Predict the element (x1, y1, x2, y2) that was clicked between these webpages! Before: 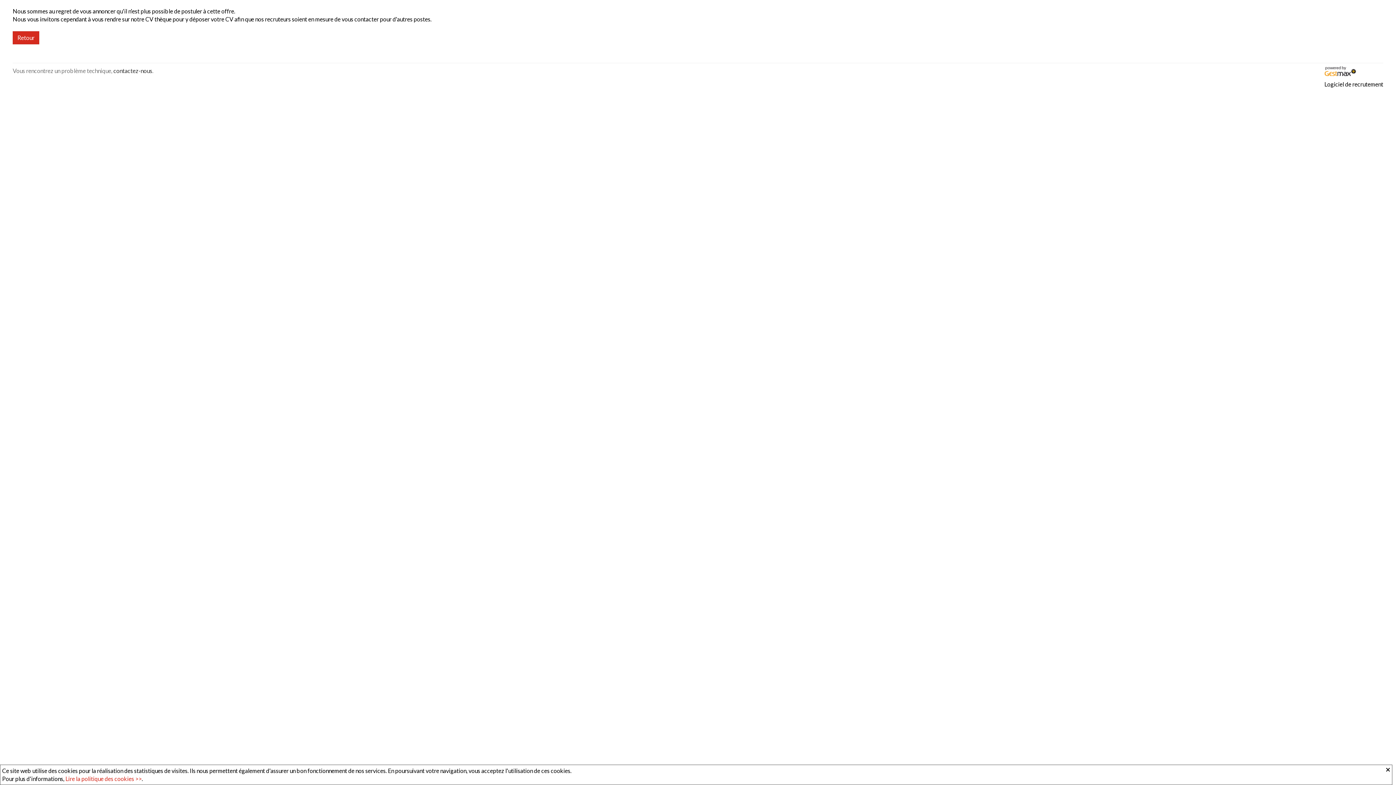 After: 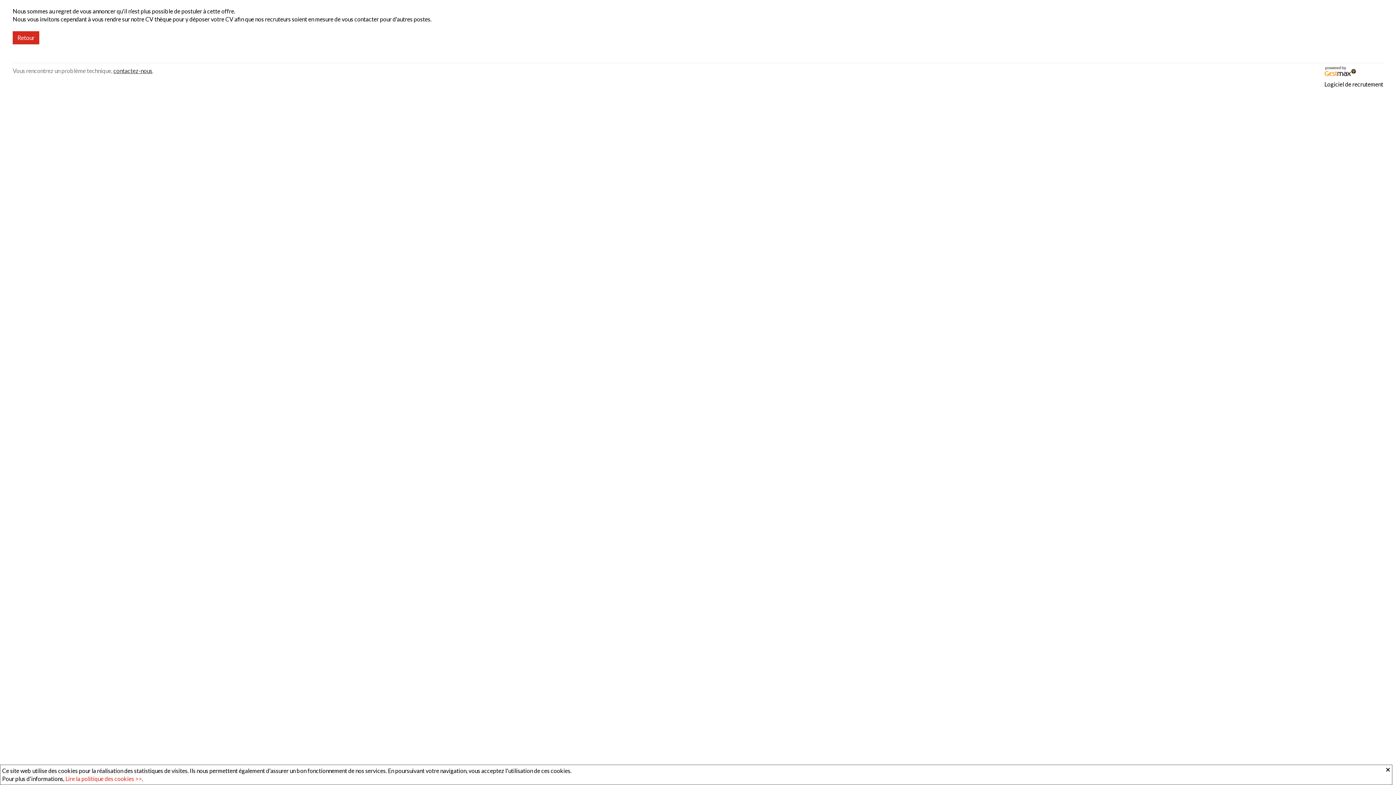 Action: label: contactez-nous bbox: (113, 67, 152, 74)